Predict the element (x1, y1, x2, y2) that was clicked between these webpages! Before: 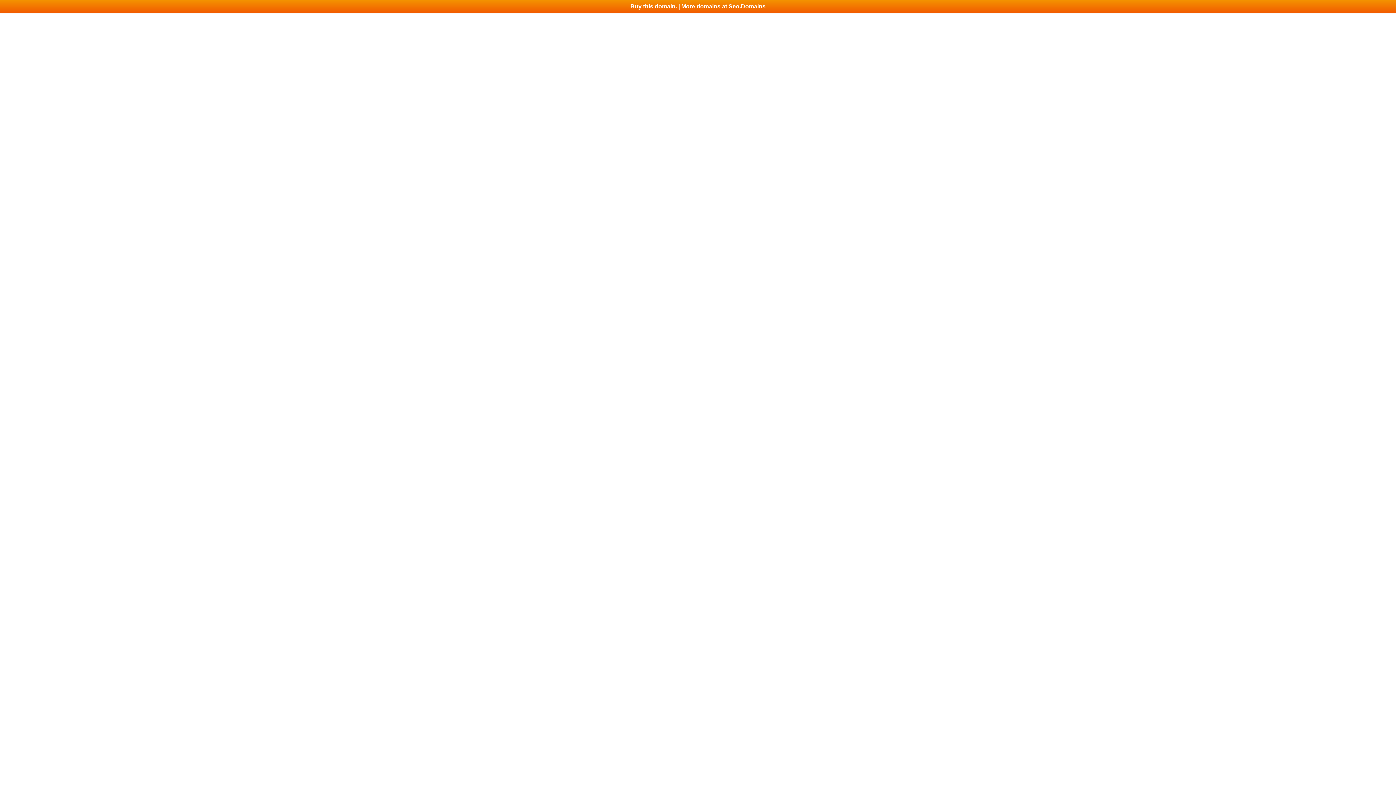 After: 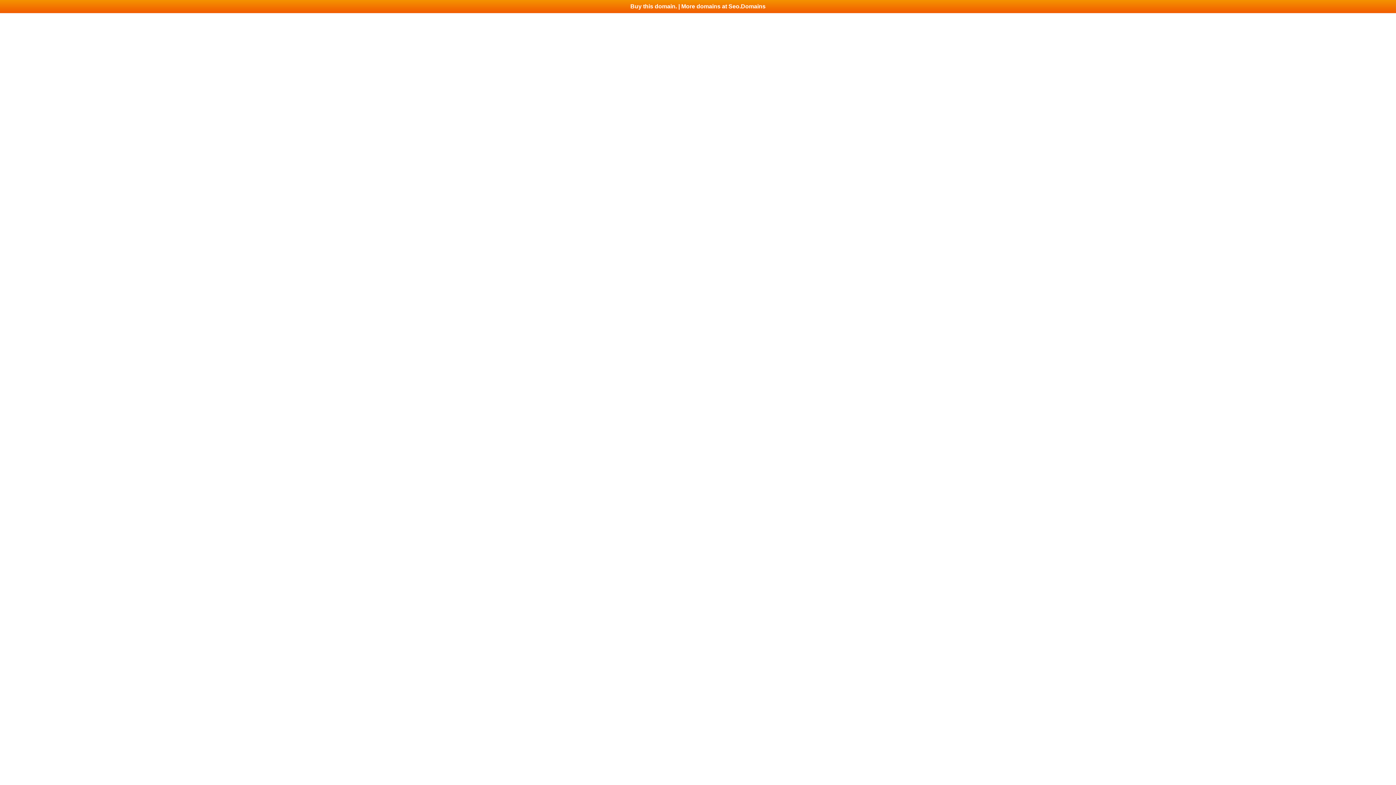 Action: bbox: (0, 0, 1396, 13) label: Buy this domain. | More domains at Seo.Domains